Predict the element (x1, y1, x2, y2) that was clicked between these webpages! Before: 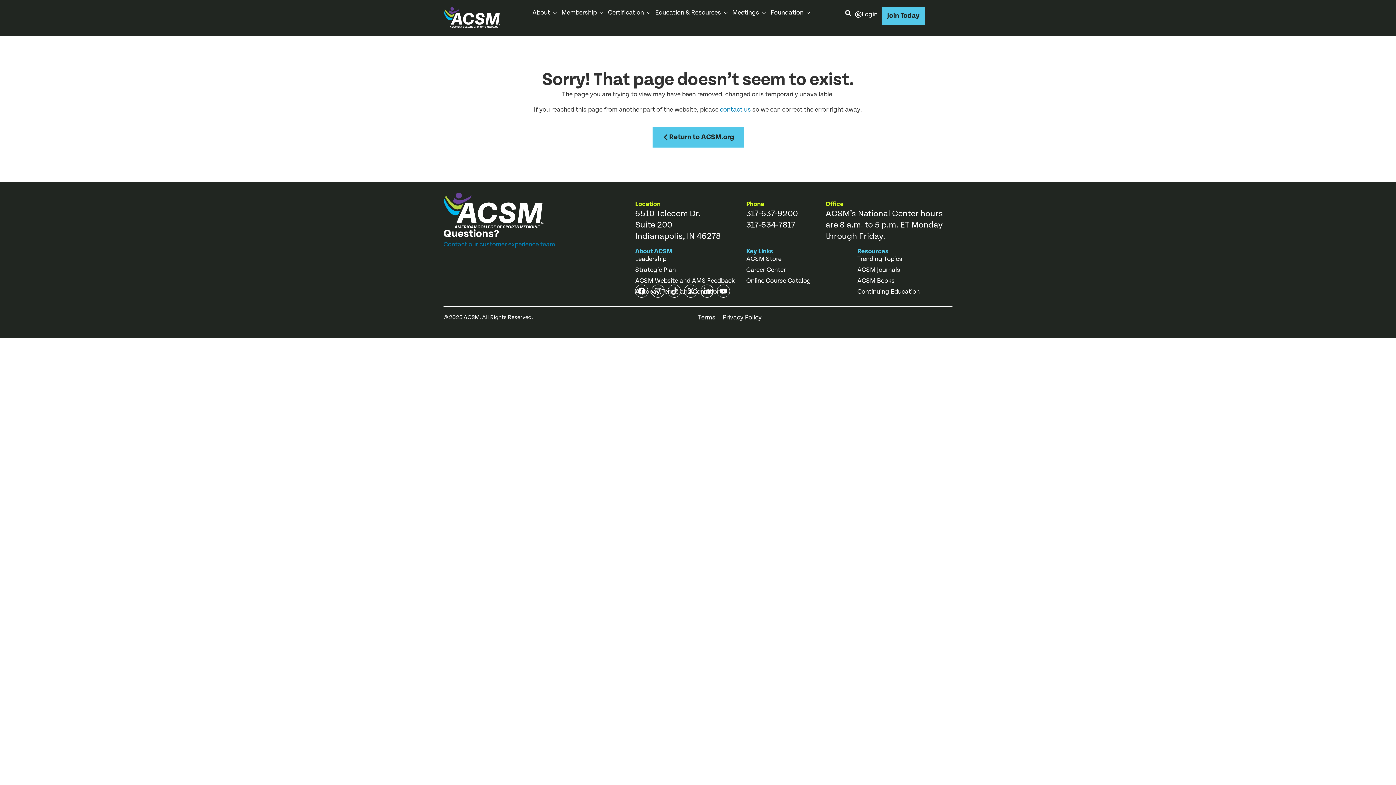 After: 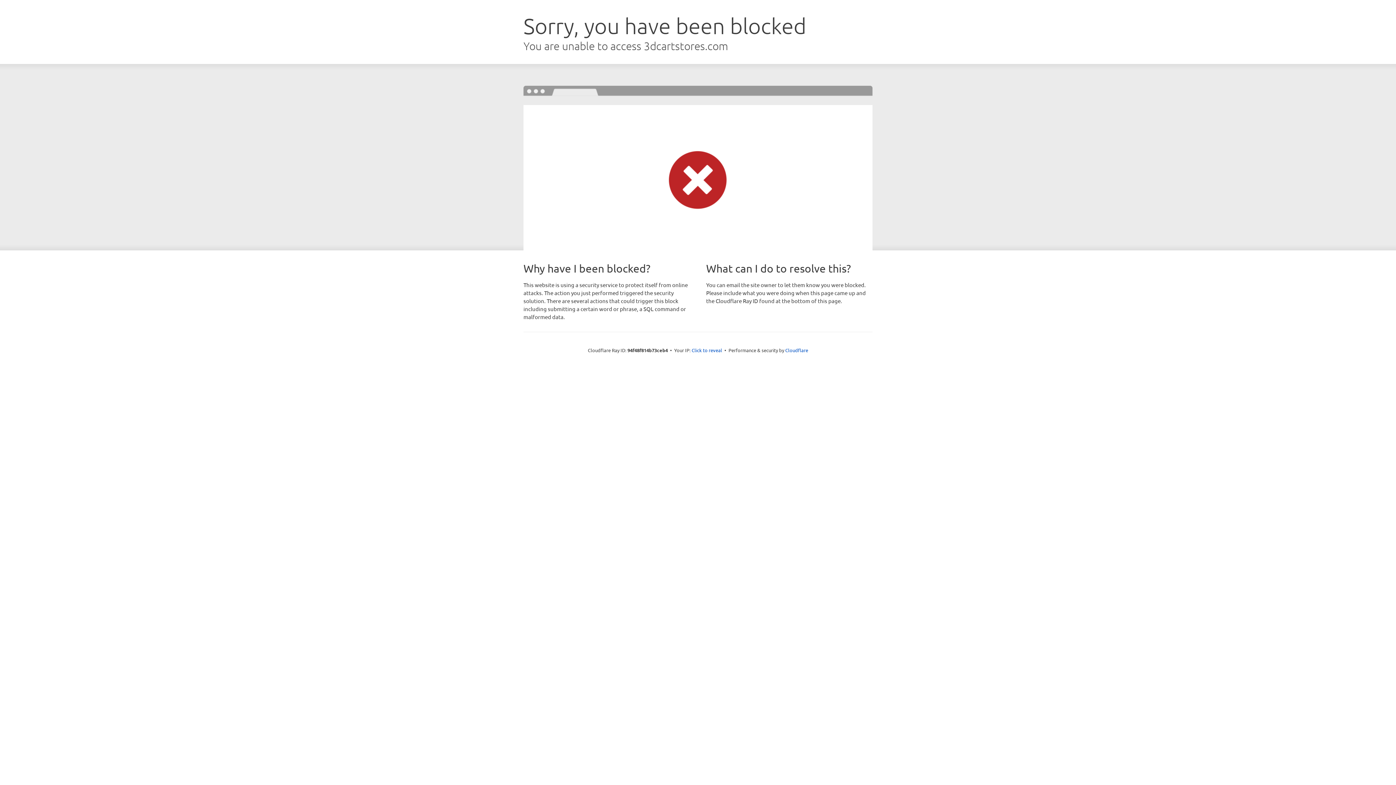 Action: label: ACSM Store bbox: (746, 255, 857, 263)